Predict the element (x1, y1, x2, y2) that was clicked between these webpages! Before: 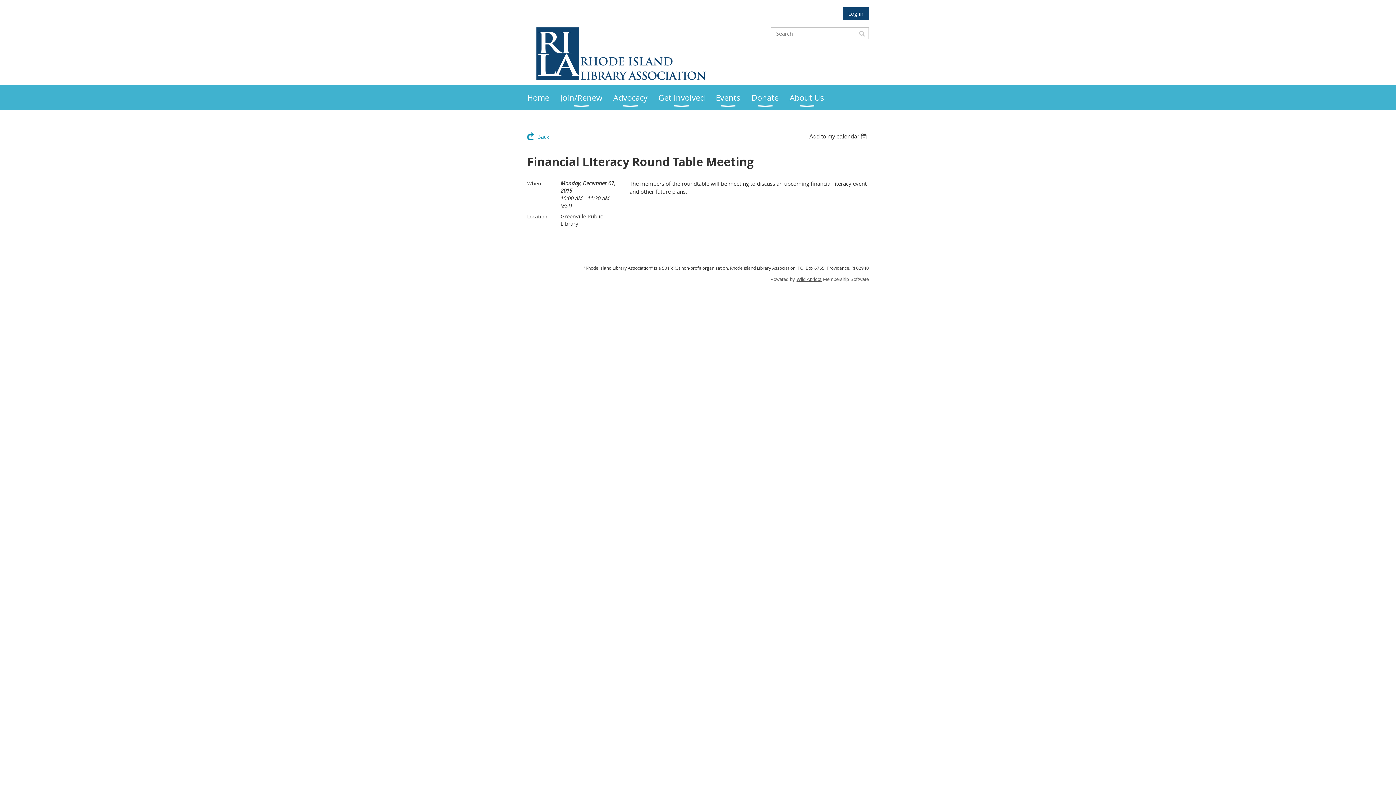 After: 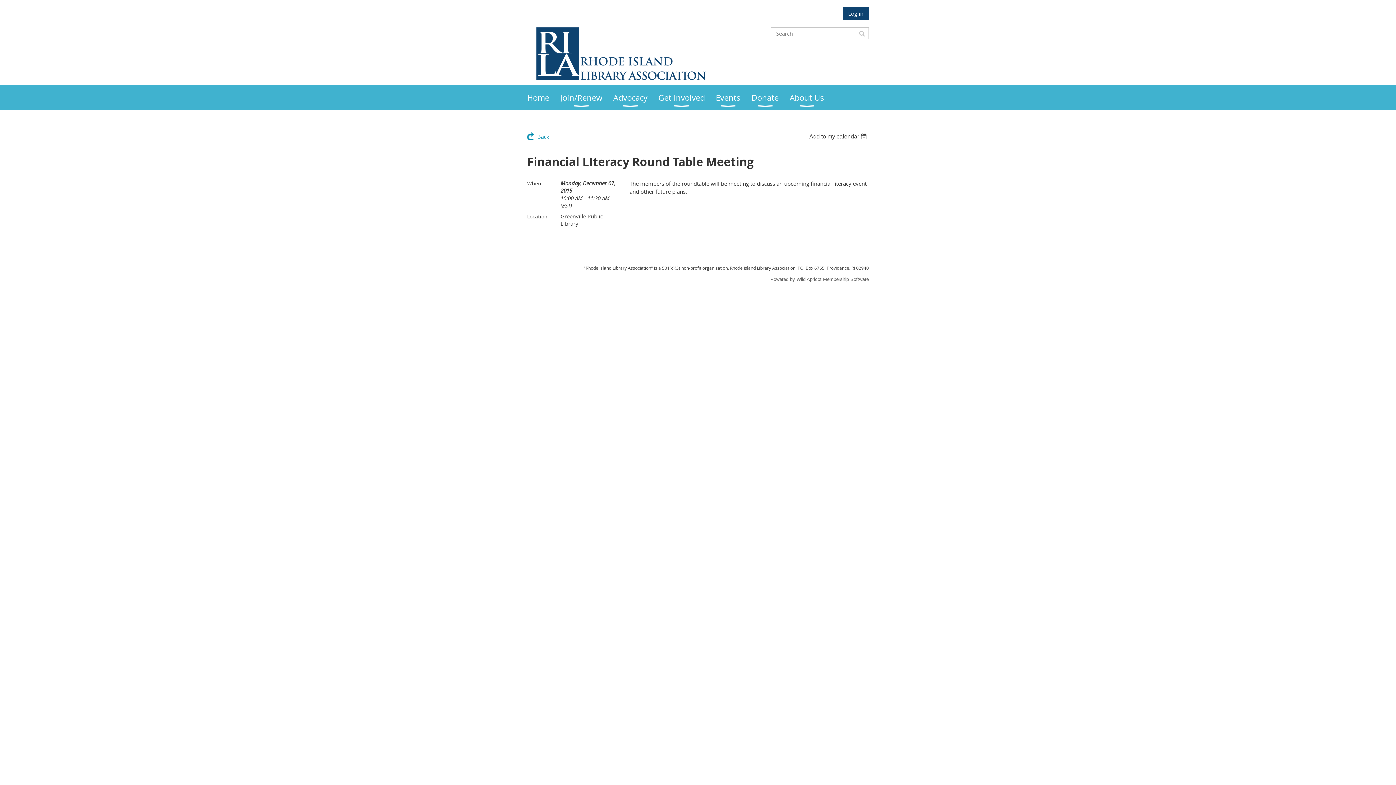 Action: label: Wild Apricot bbox: (796, 276, 821, 282)